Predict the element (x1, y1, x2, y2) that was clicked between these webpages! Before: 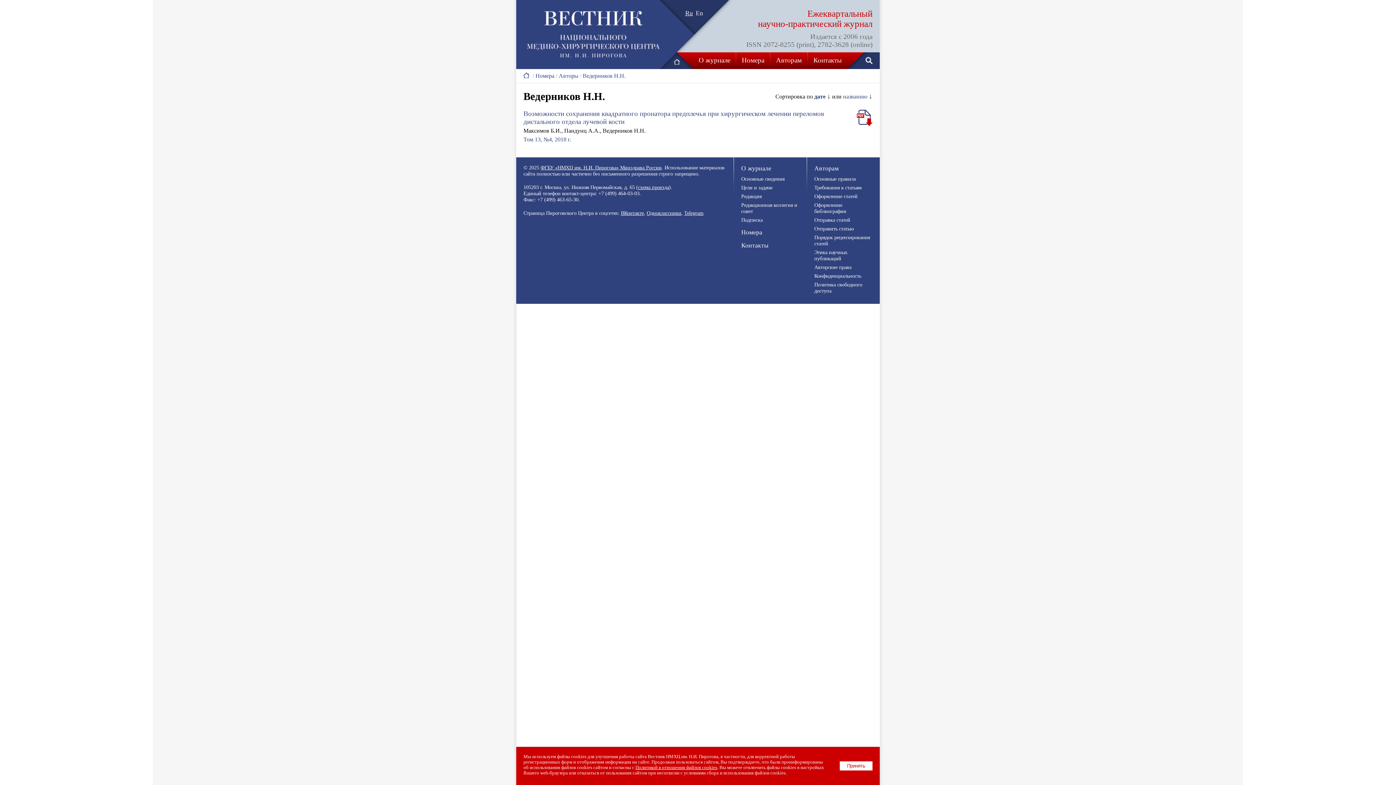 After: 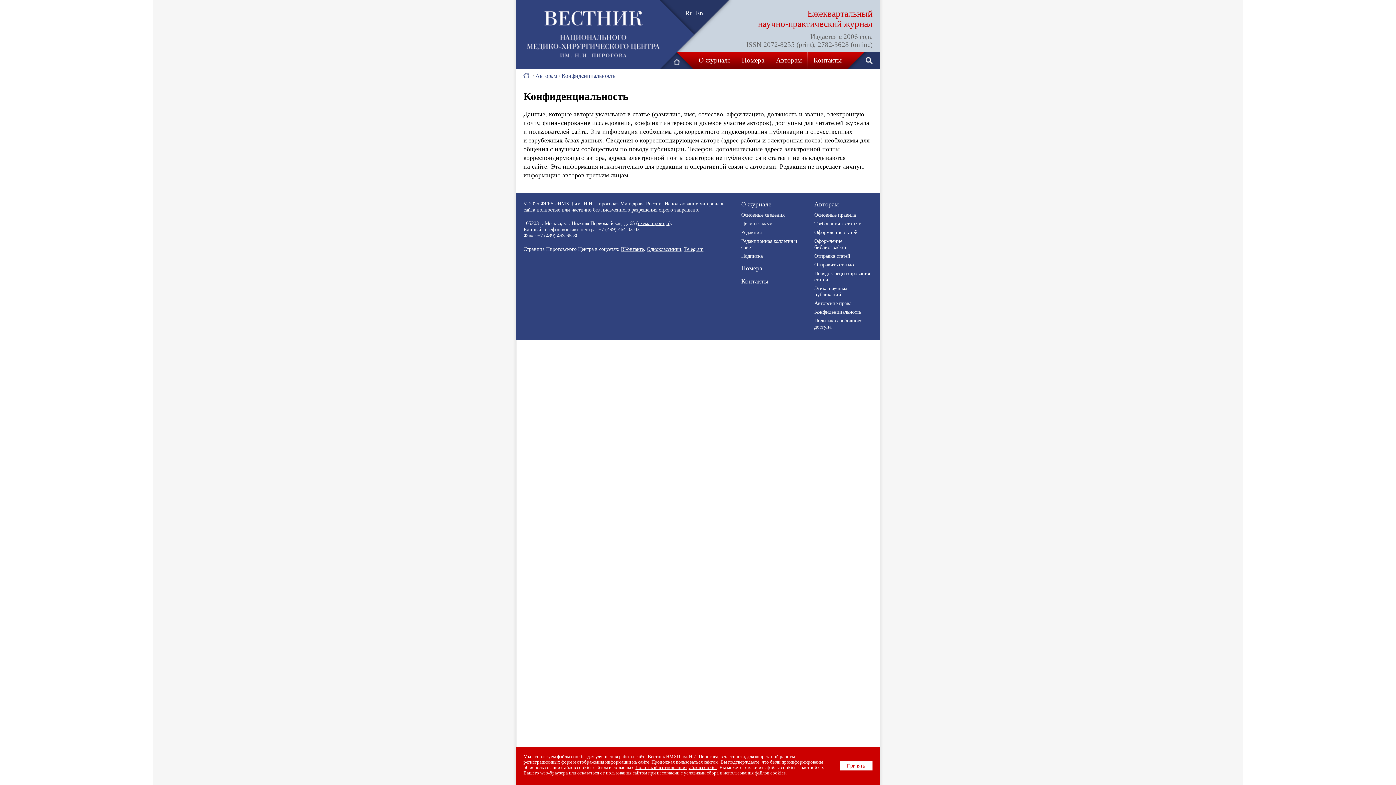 Action: bbox: (814, 273, 861, 278) label: Конфиденциальность